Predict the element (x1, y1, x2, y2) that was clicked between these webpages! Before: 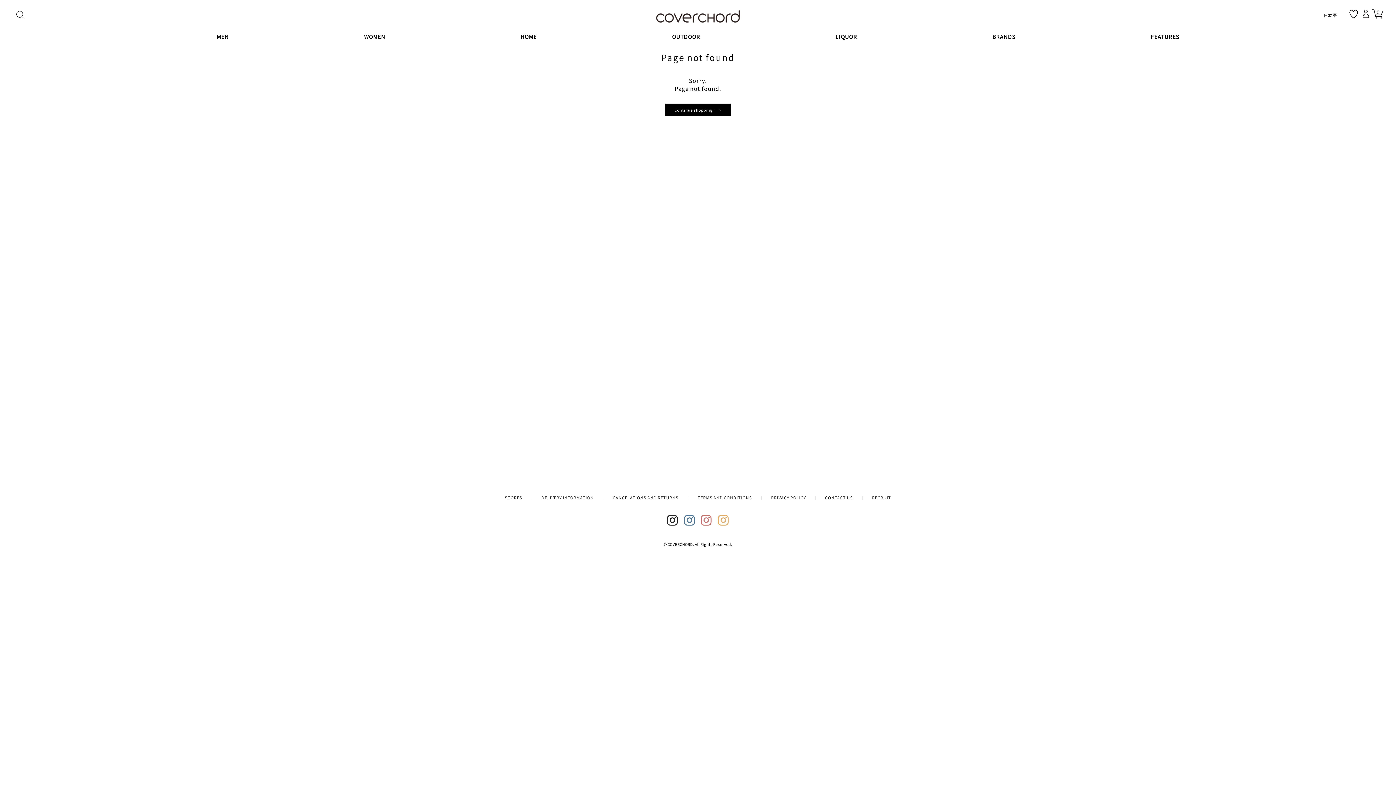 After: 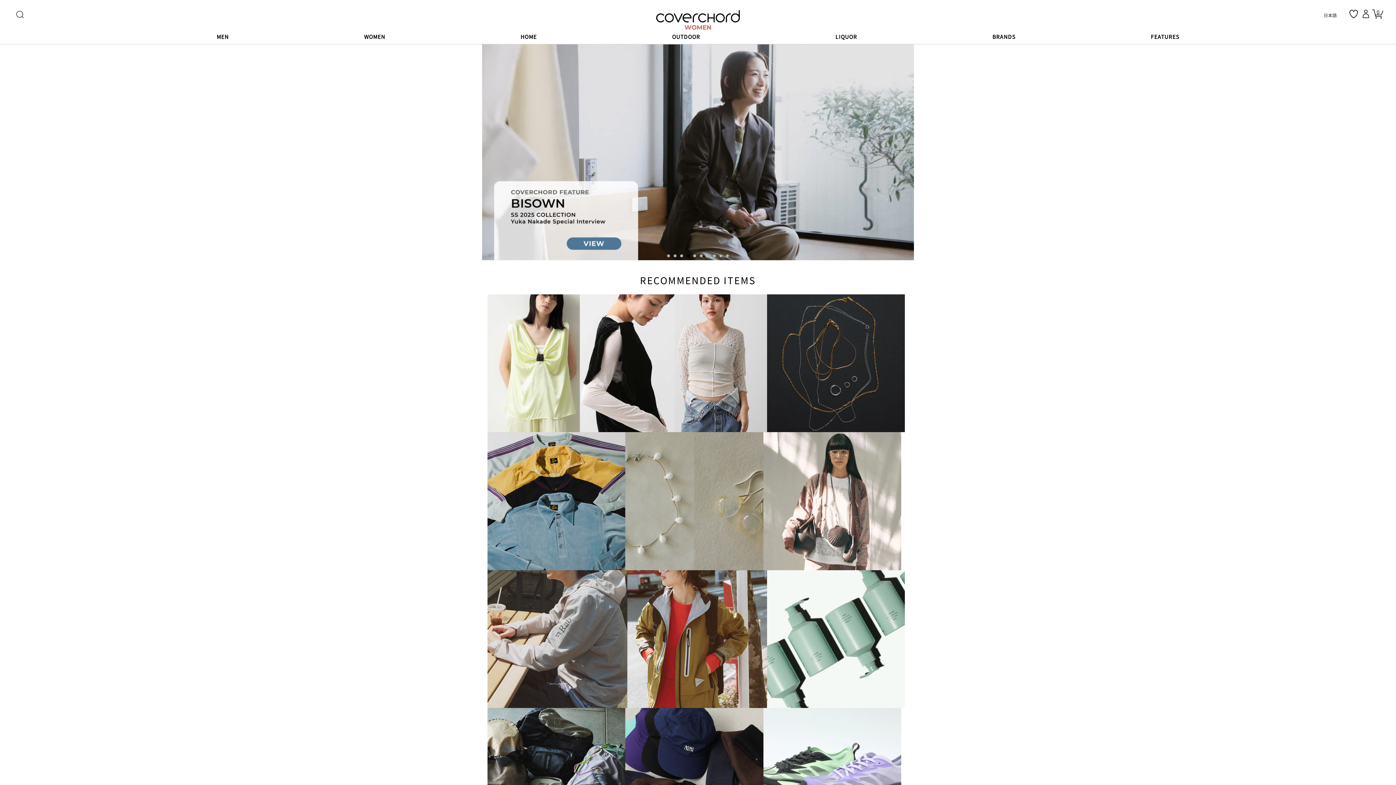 Action: label: WOMEN bbox: (356, 25, 392, 44)